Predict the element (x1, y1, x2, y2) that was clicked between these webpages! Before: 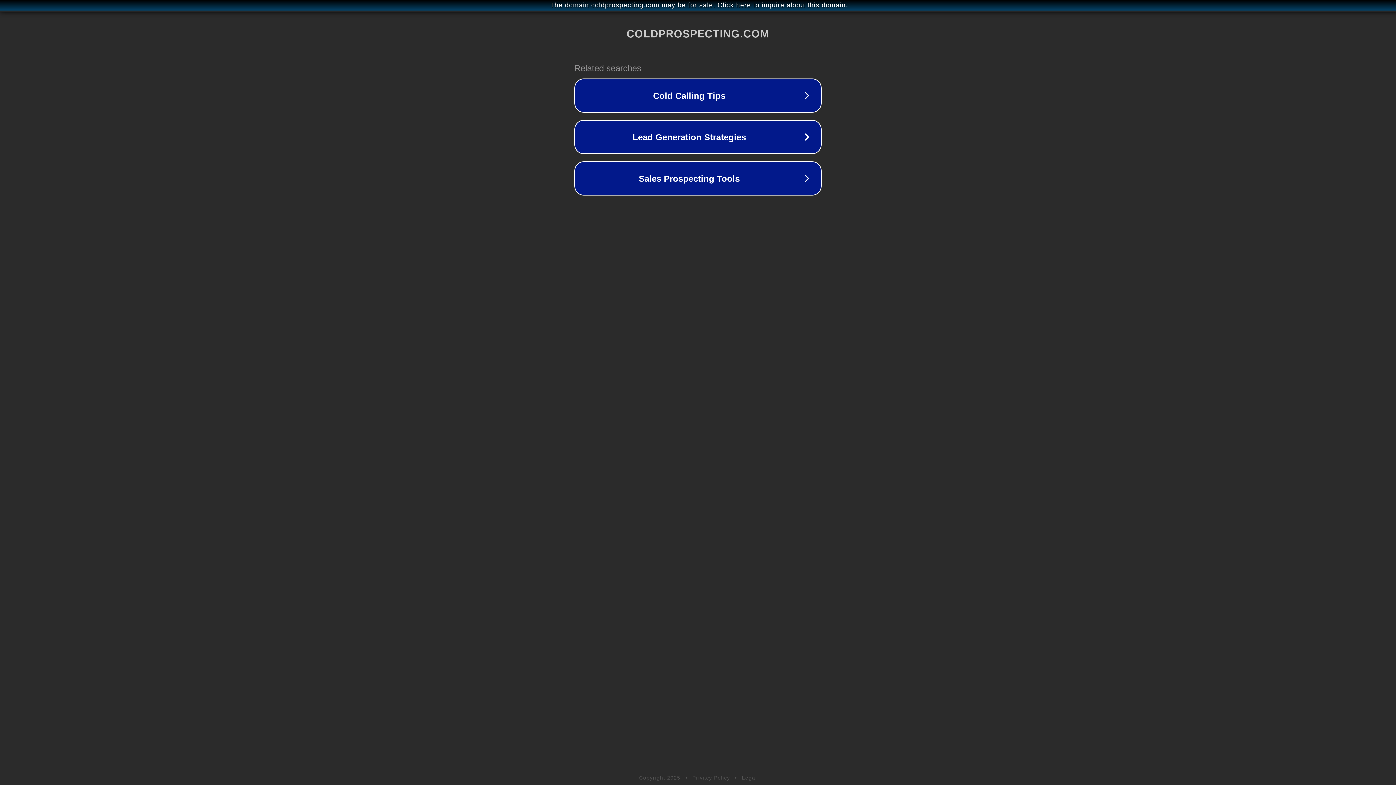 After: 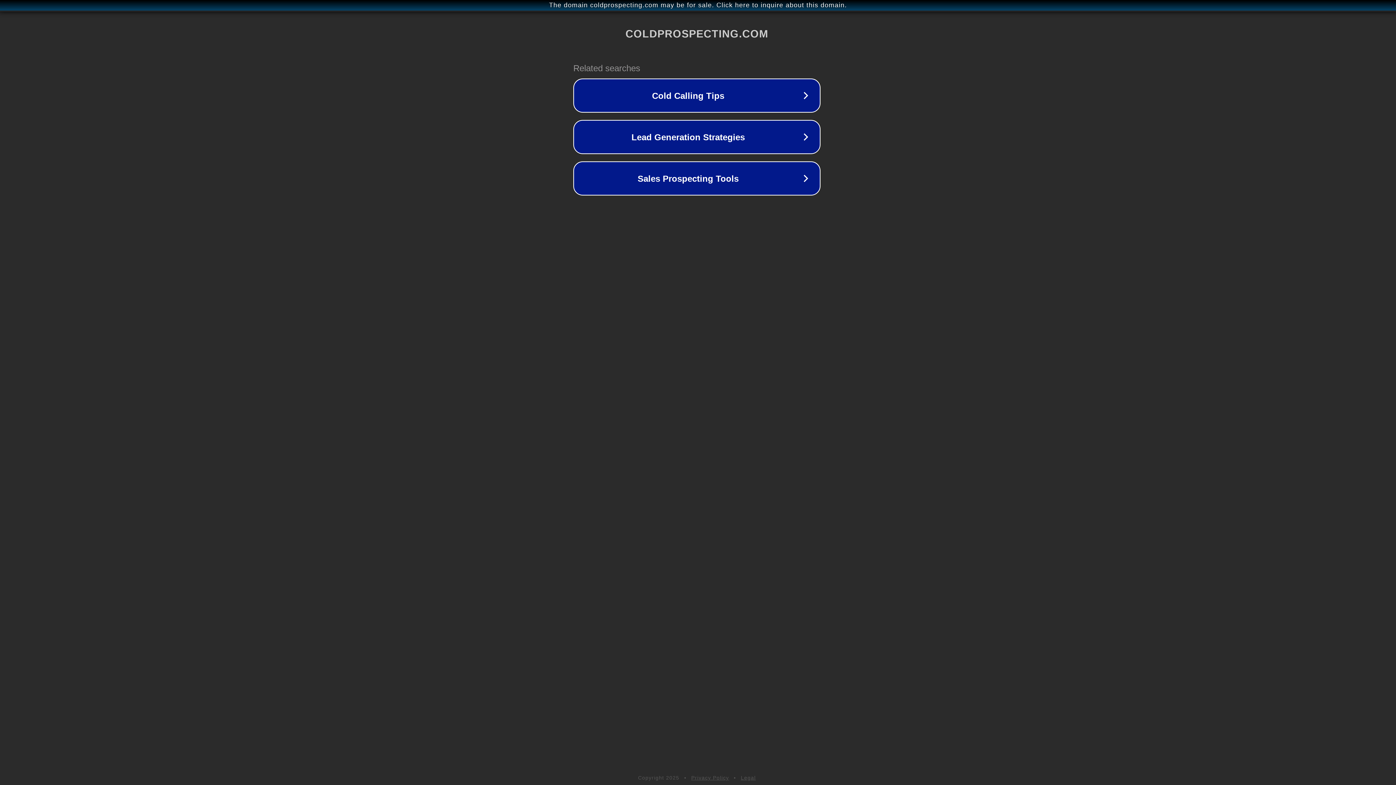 Action: bbox: (1, 1, 1397, 9) label: The domain coldprospecting.com may be for sale. Click here to inquire about this domain.